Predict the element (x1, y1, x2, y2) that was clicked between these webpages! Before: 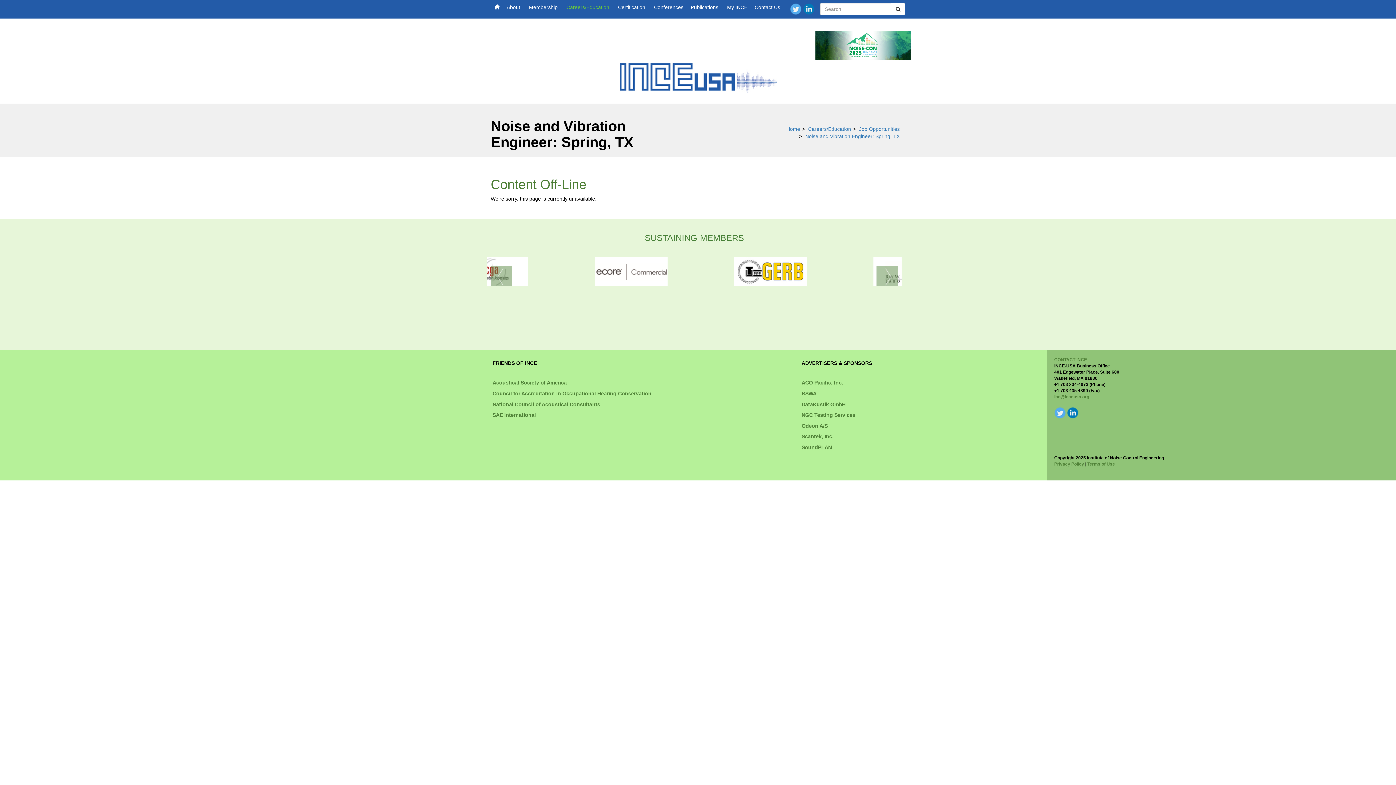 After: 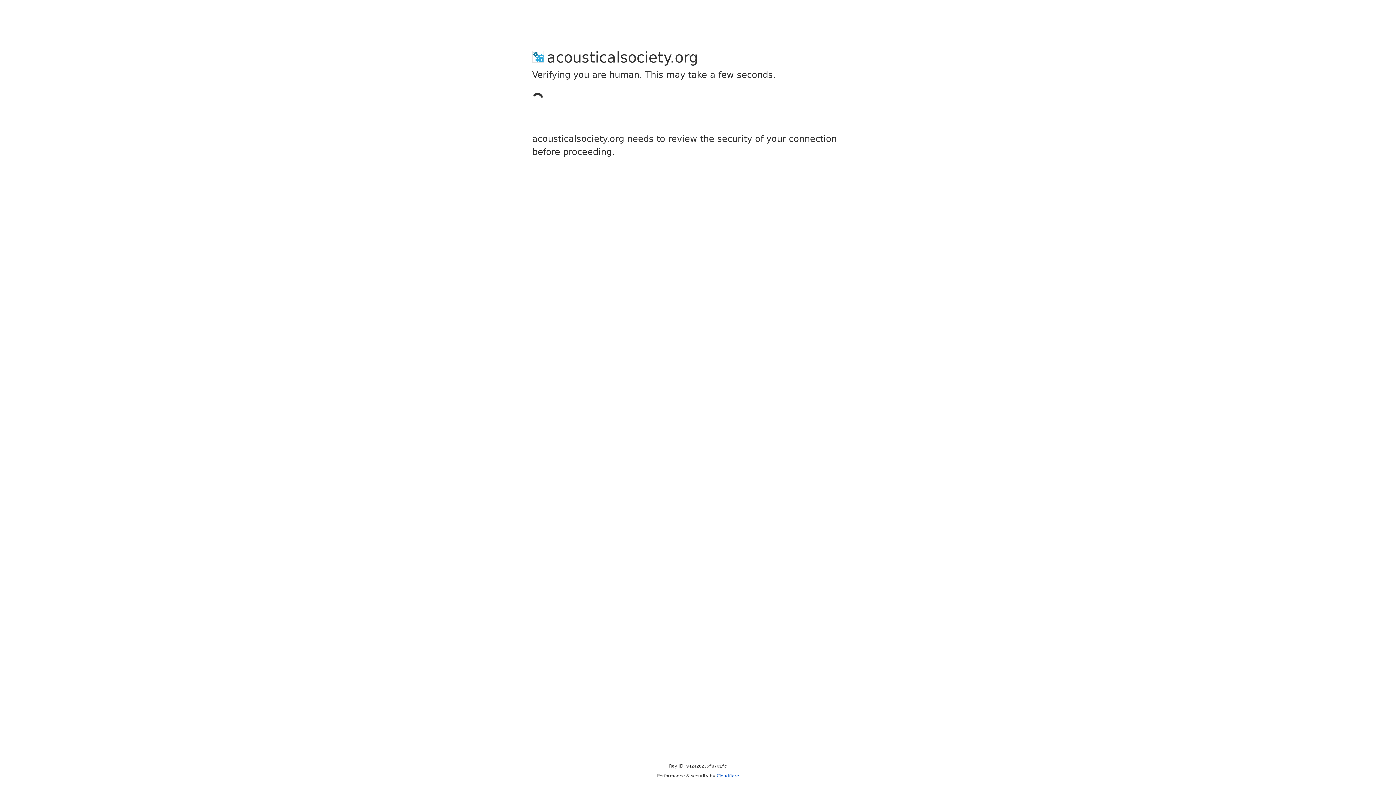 Action: bbox: (492, 380, 566, 385) label: Acoustical Society of America